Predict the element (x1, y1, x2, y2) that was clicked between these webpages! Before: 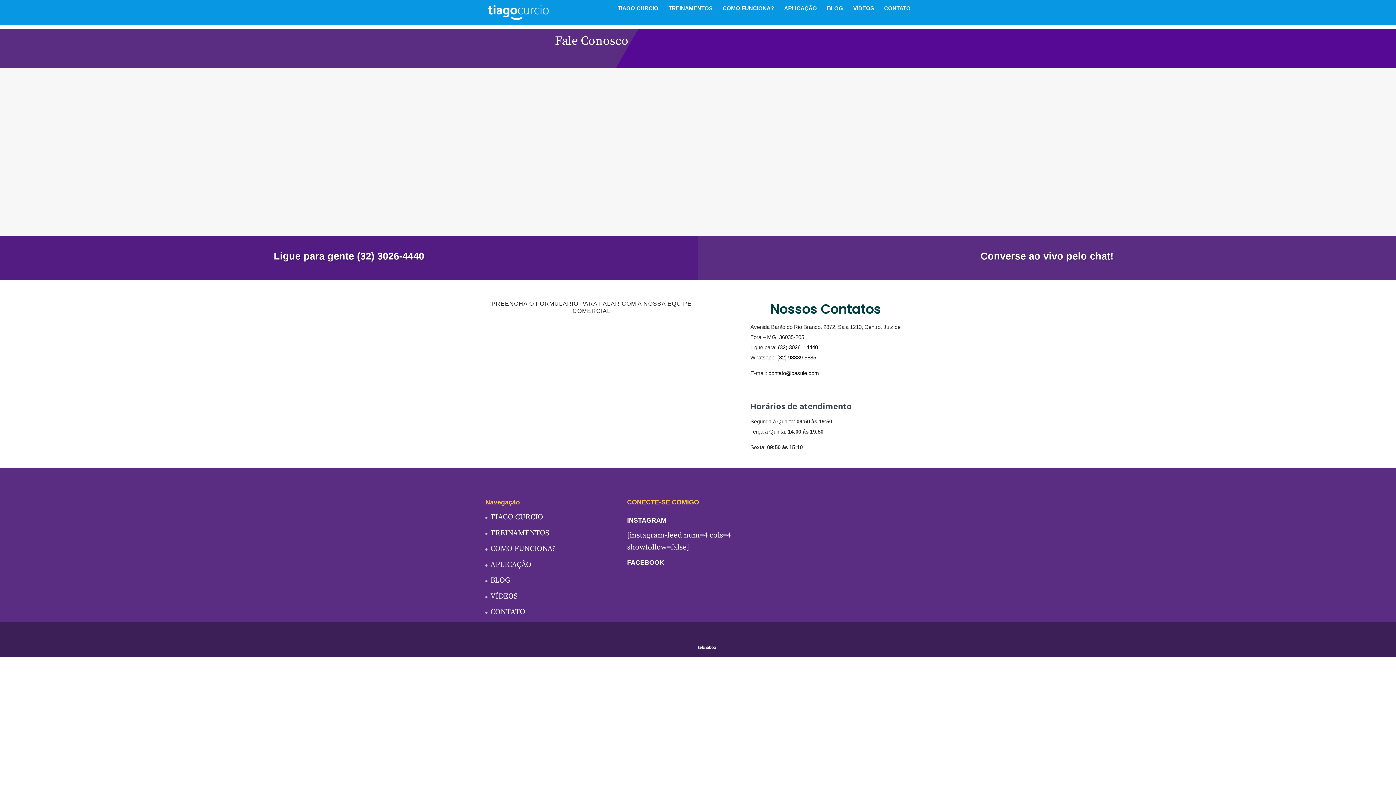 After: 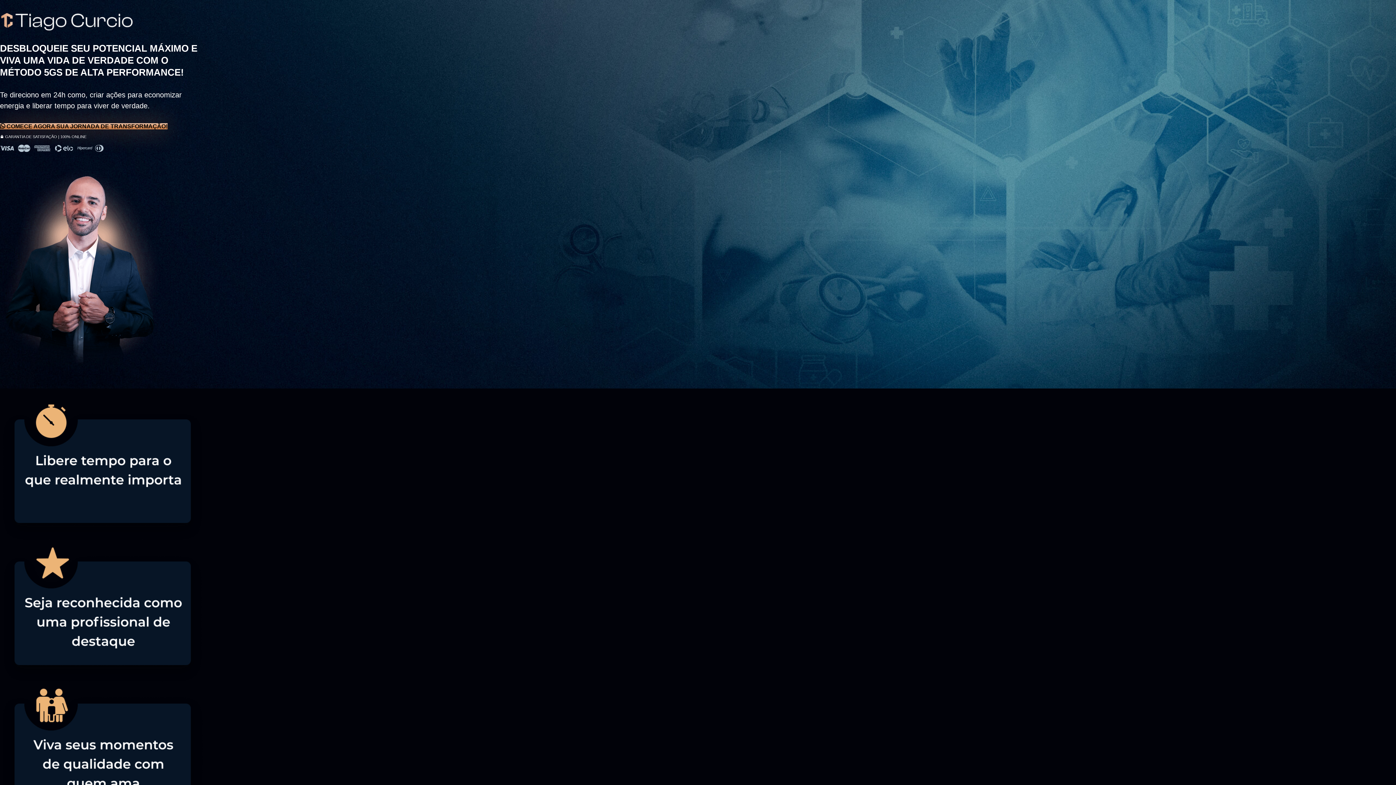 Action: label: TIAGO CURCIO bbox: (490, 512, 543, 522)